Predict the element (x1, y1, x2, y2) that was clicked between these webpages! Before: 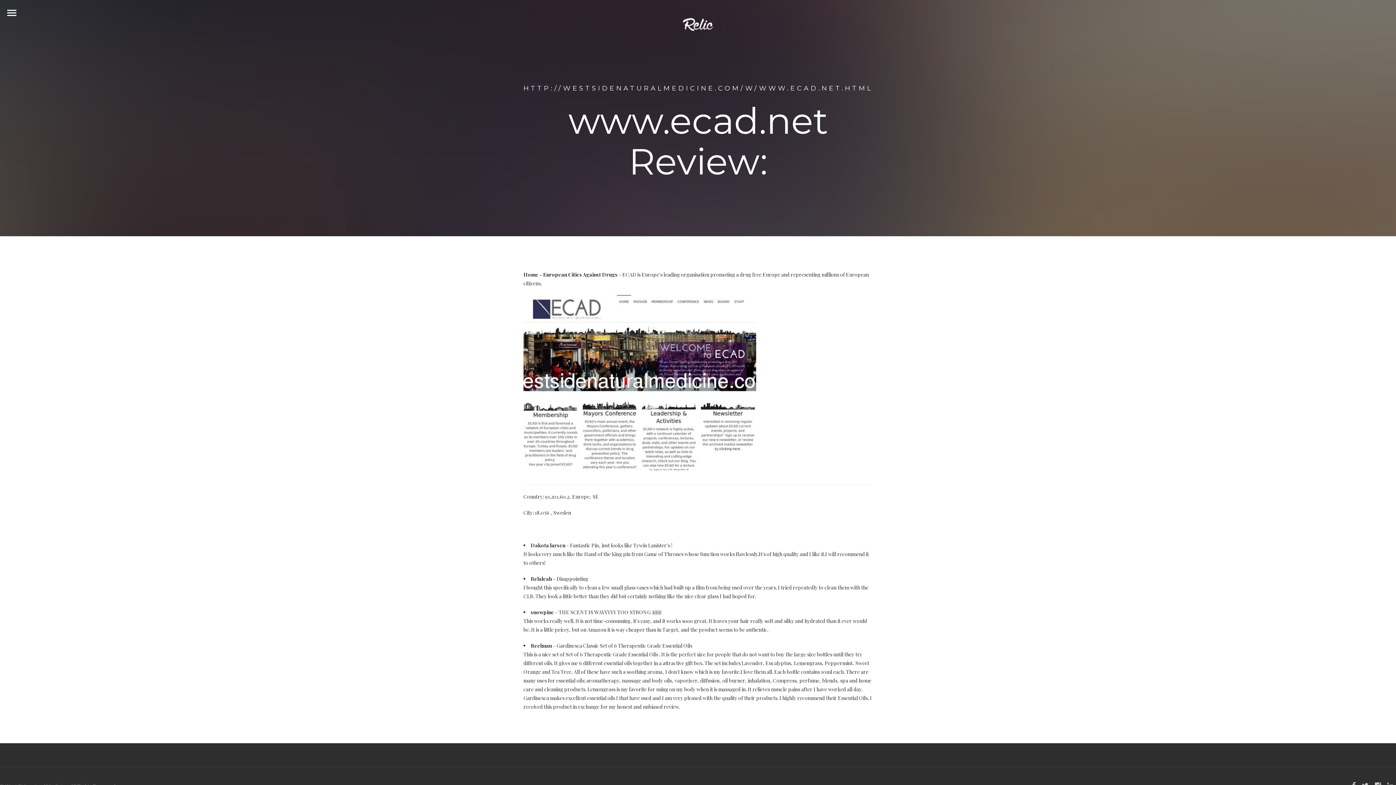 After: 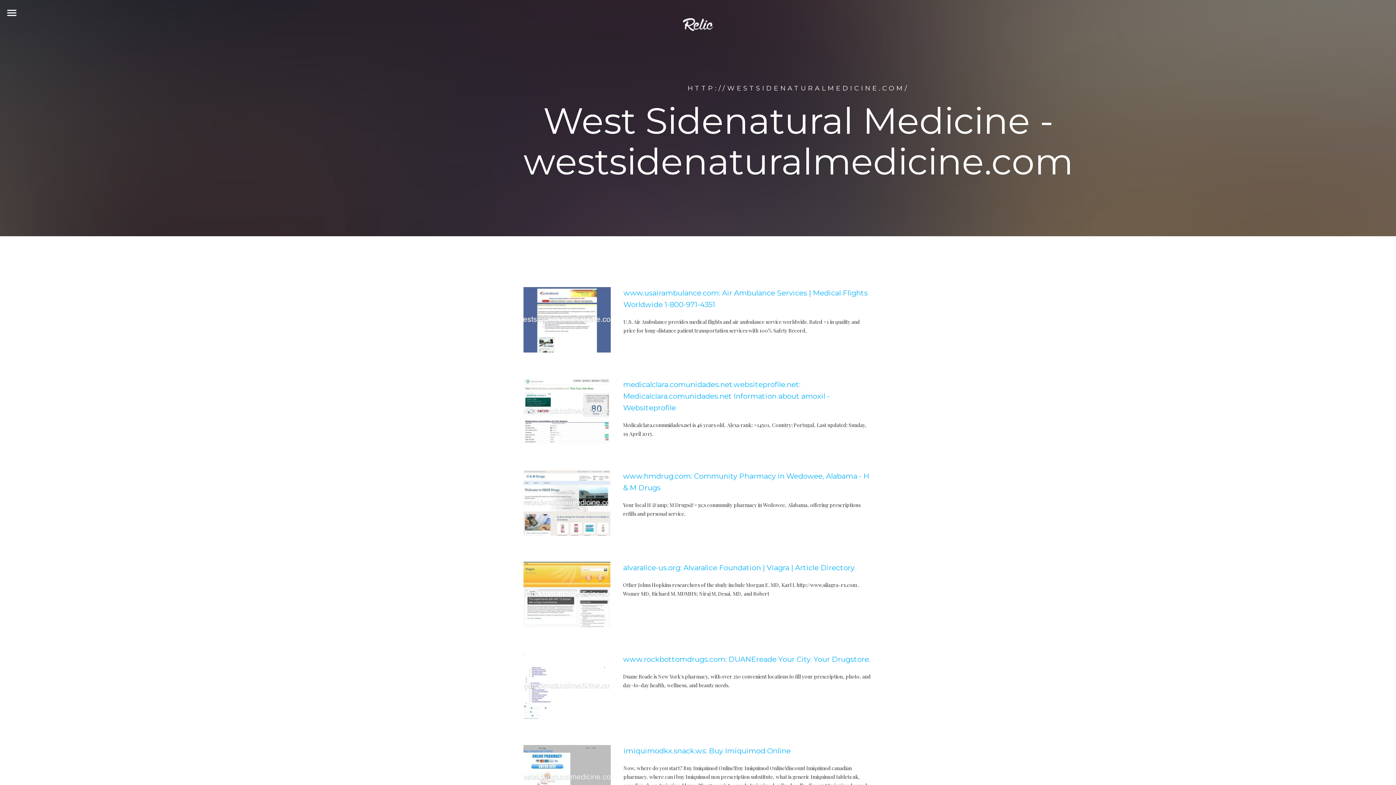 Action: bbox: (7, 7, 16, 16)